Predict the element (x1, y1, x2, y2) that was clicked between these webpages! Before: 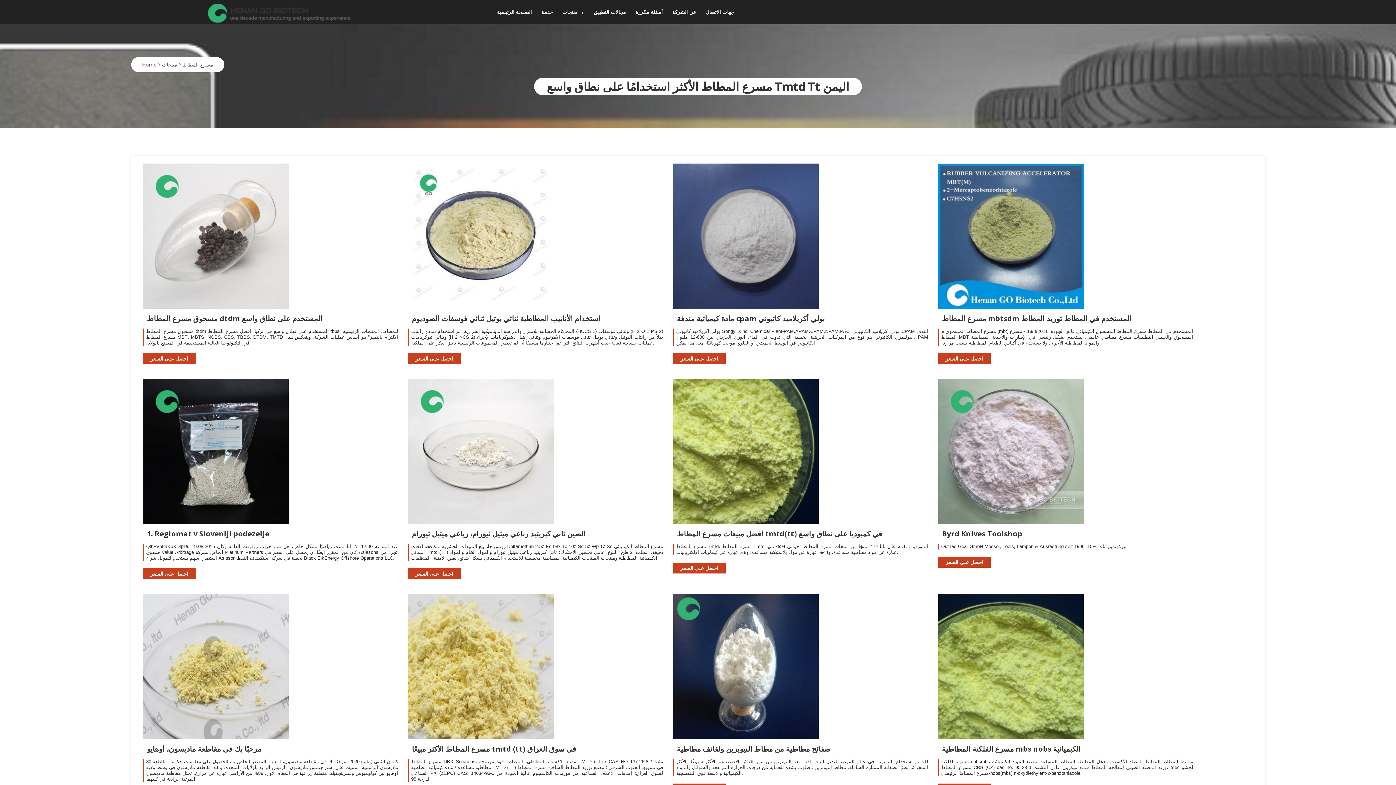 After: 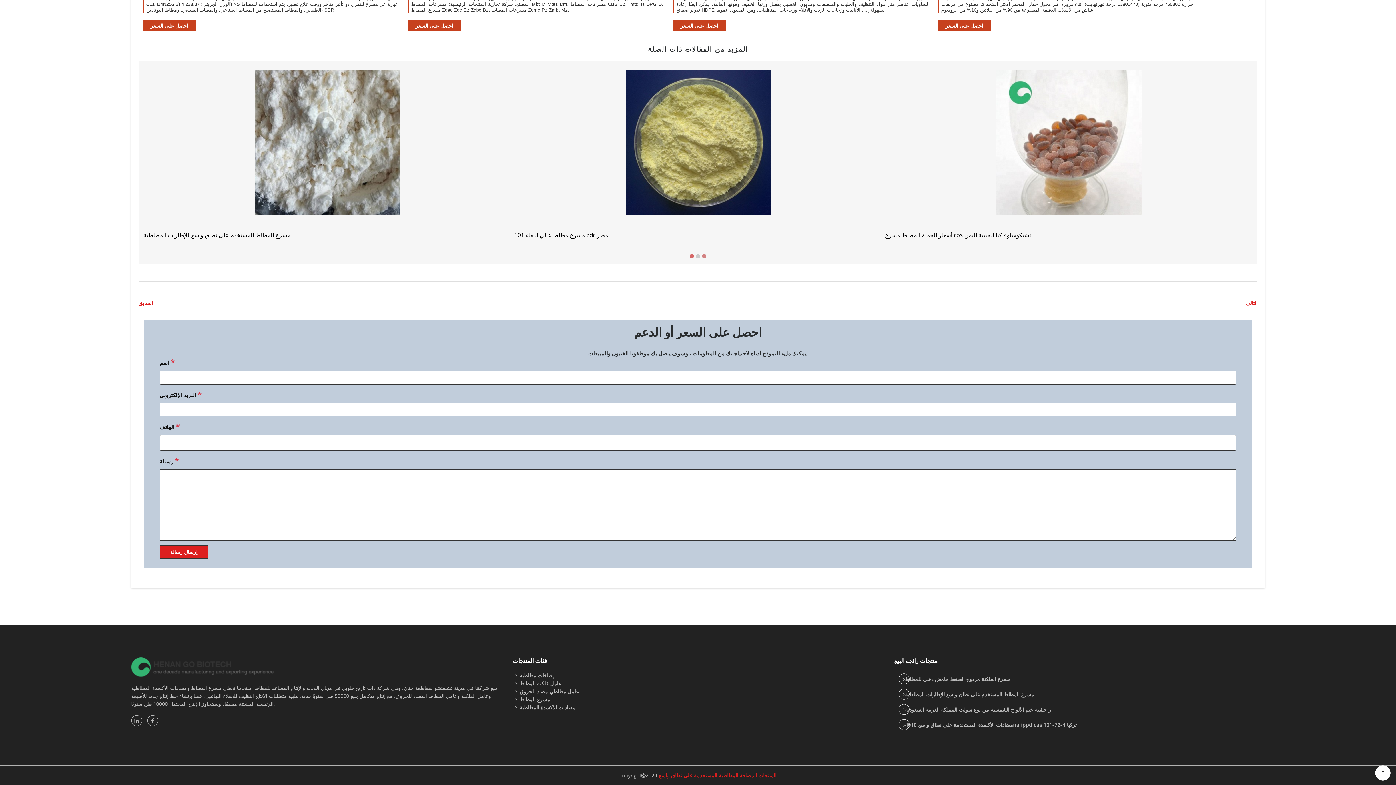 Action: bbox: (143, 568, 195, 579) label: احصل على السعر